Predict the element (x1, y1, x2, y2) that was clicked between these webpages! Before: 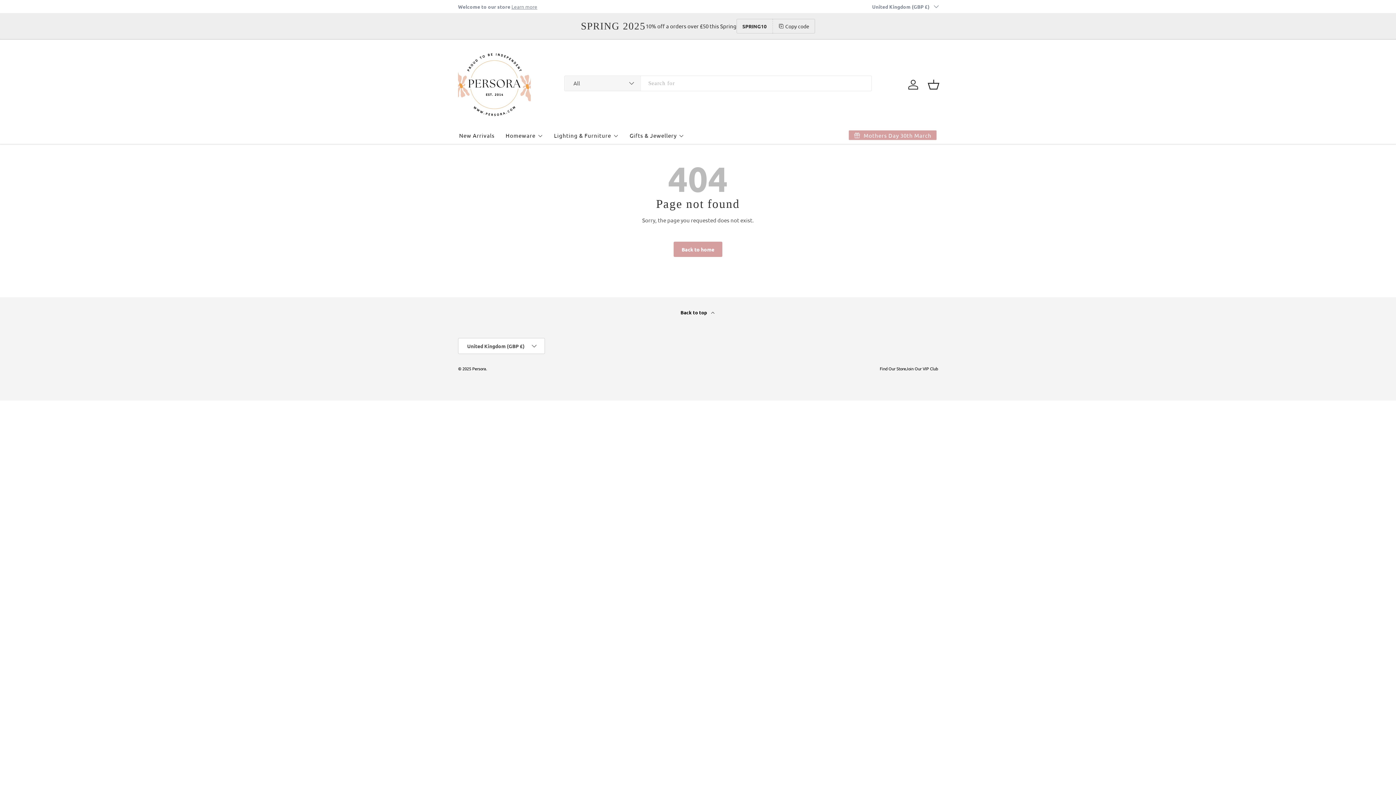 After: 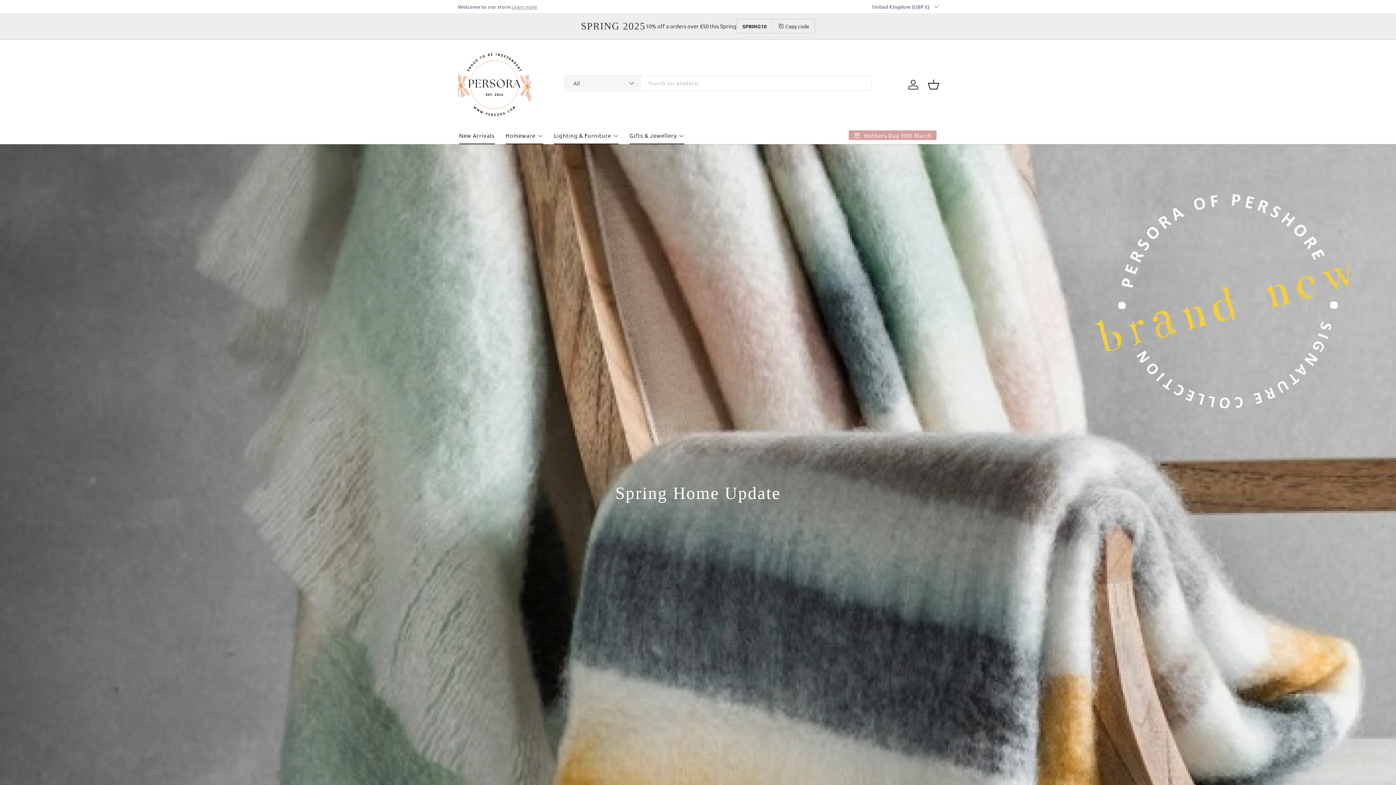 Action: label: Gifts & Jewellery bbox: (629, 126, 684, 144)